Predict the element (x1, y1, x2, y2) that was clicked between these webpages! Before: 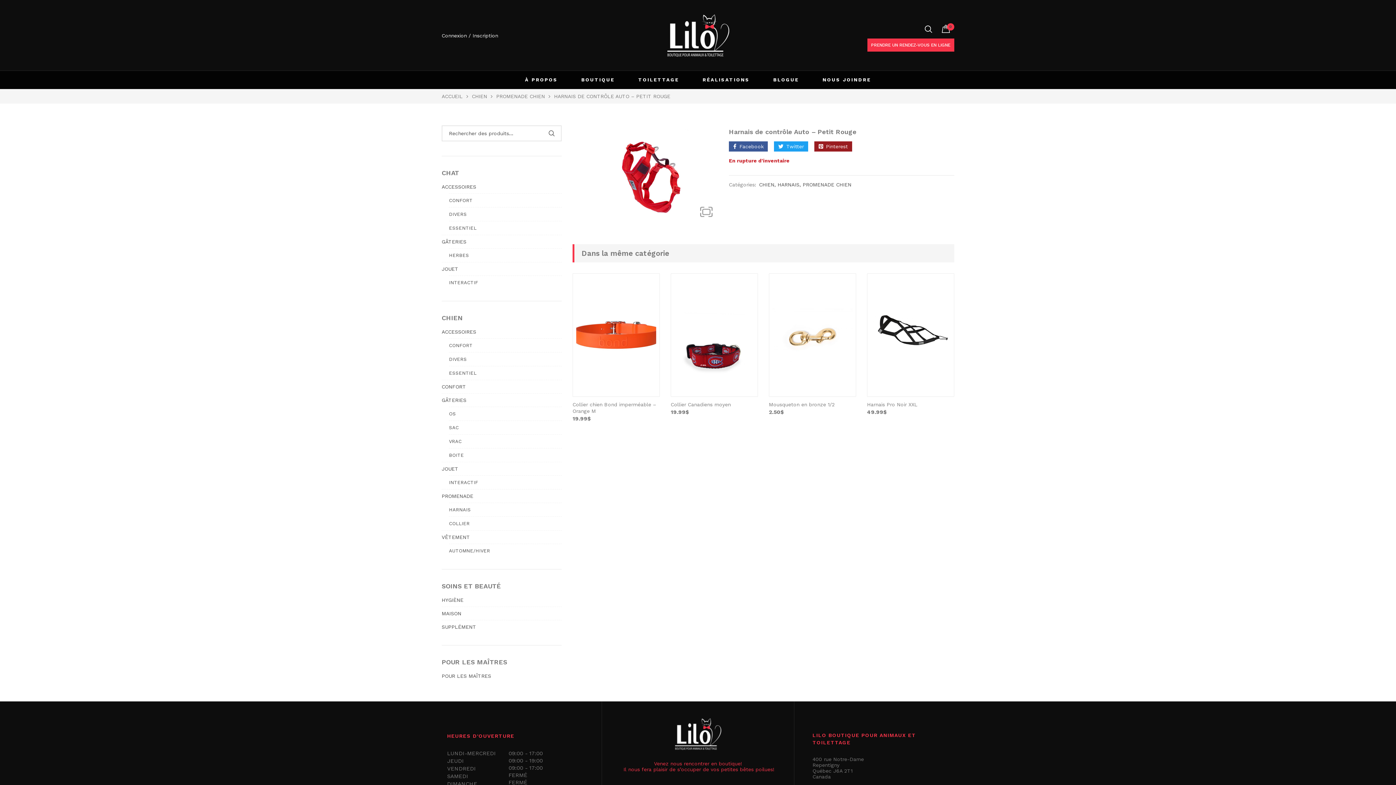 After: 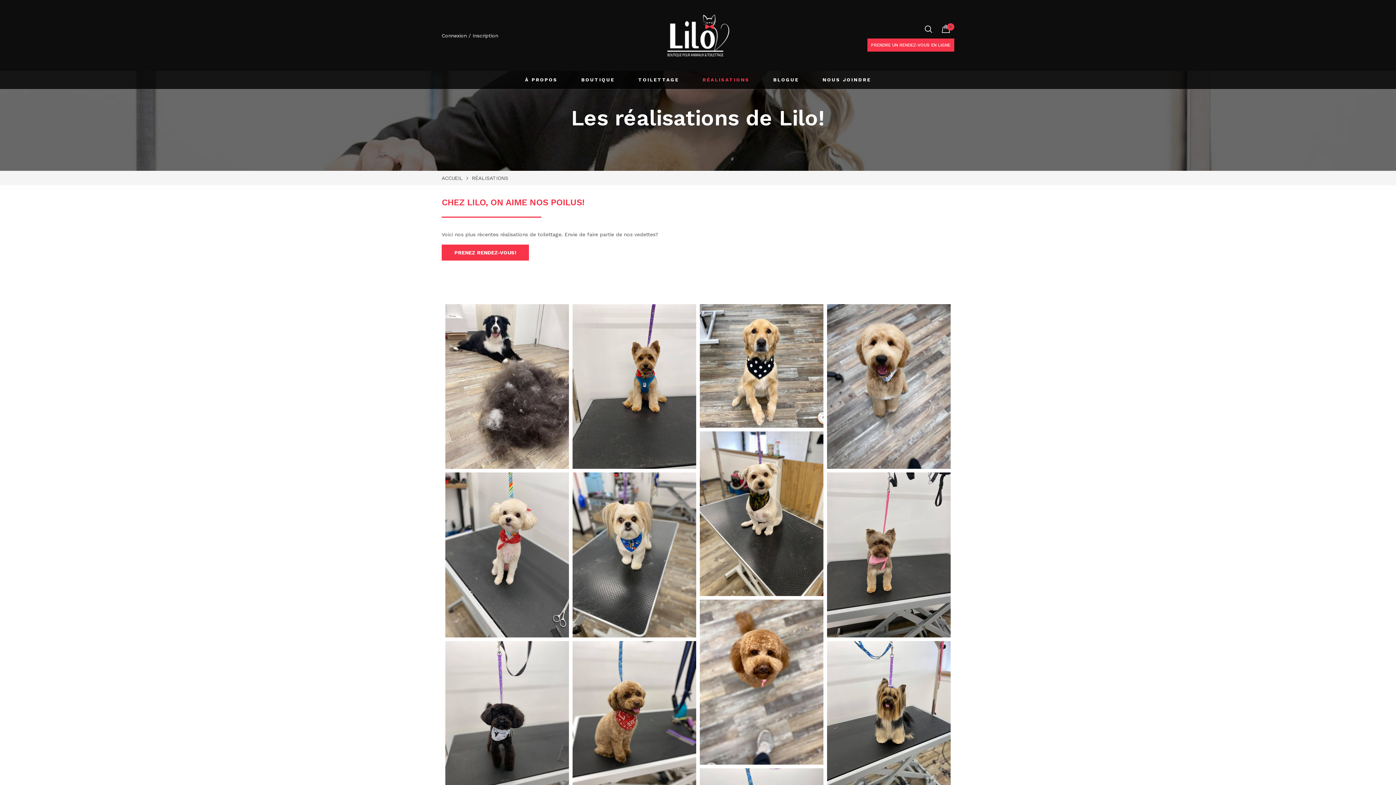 Action: label: RÉALISATIONS bbox: (702, 71, 749, 89)